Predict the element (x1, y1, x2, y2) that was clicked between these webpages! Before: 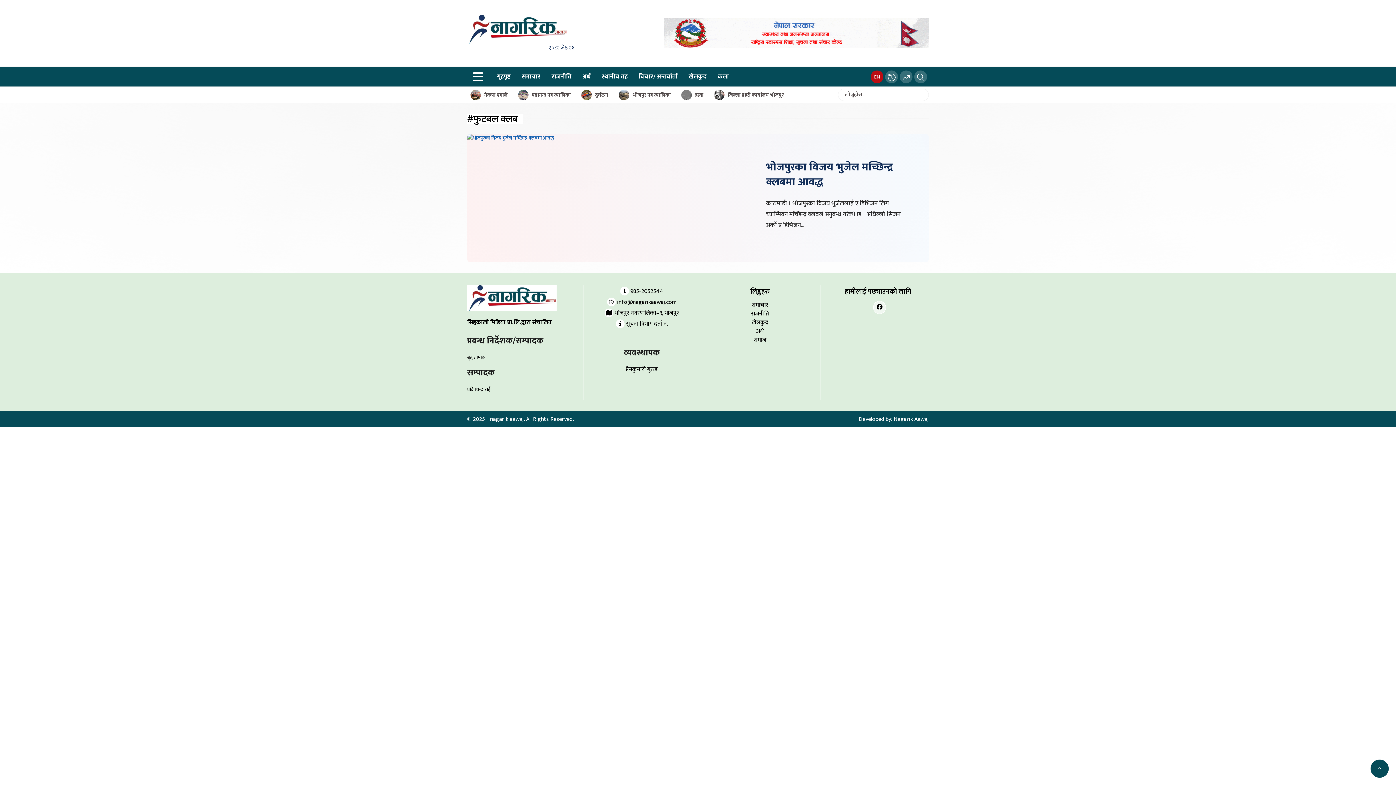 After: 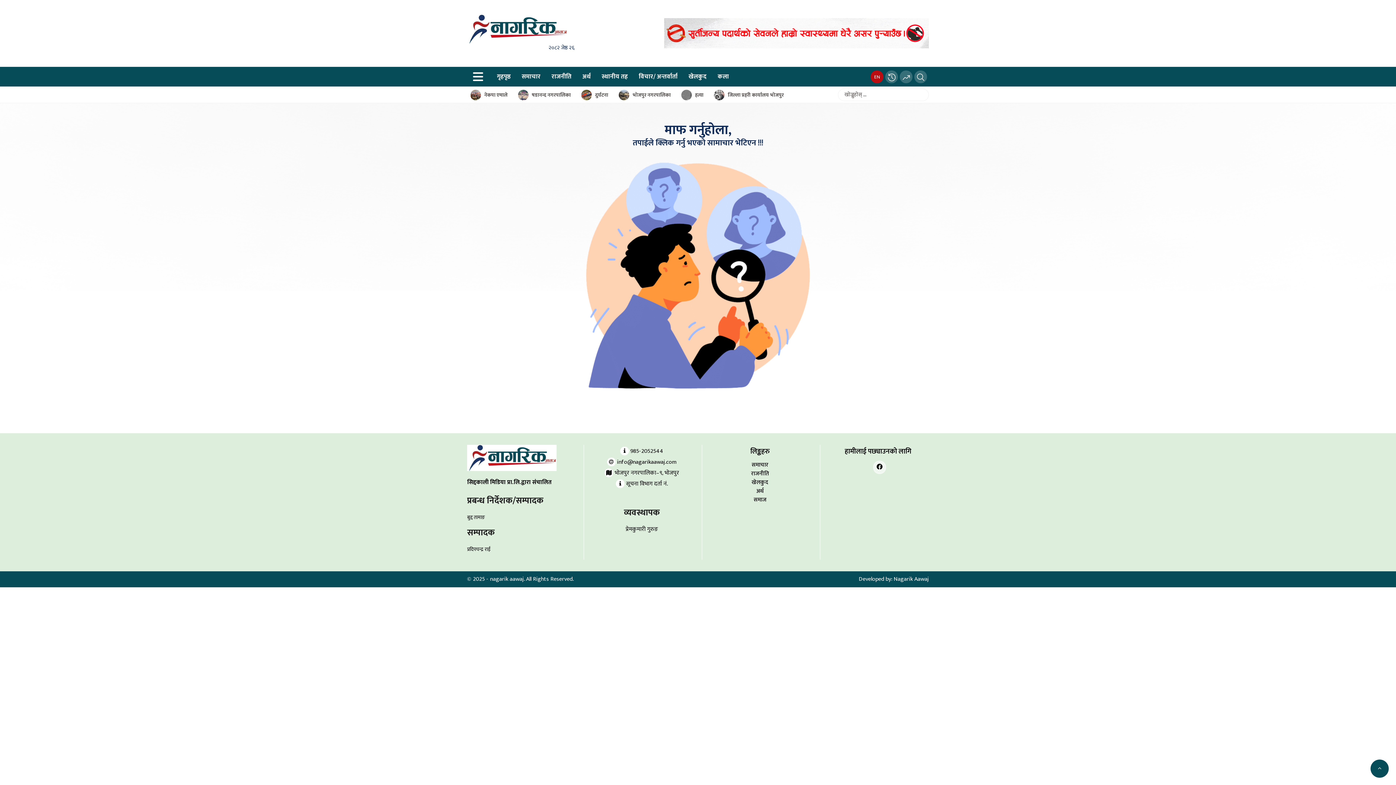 Action: bbox: (680, 88, 709, 101) label: हत्या